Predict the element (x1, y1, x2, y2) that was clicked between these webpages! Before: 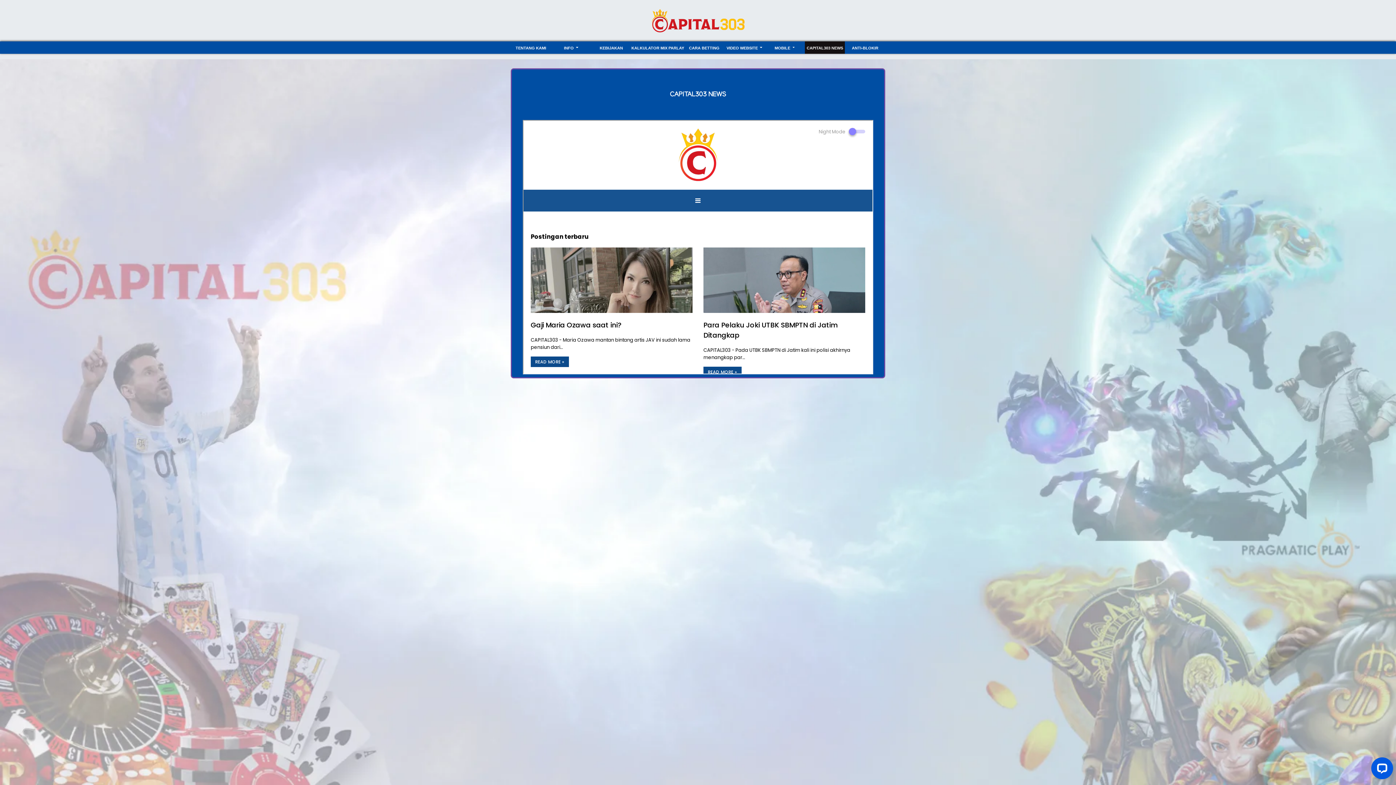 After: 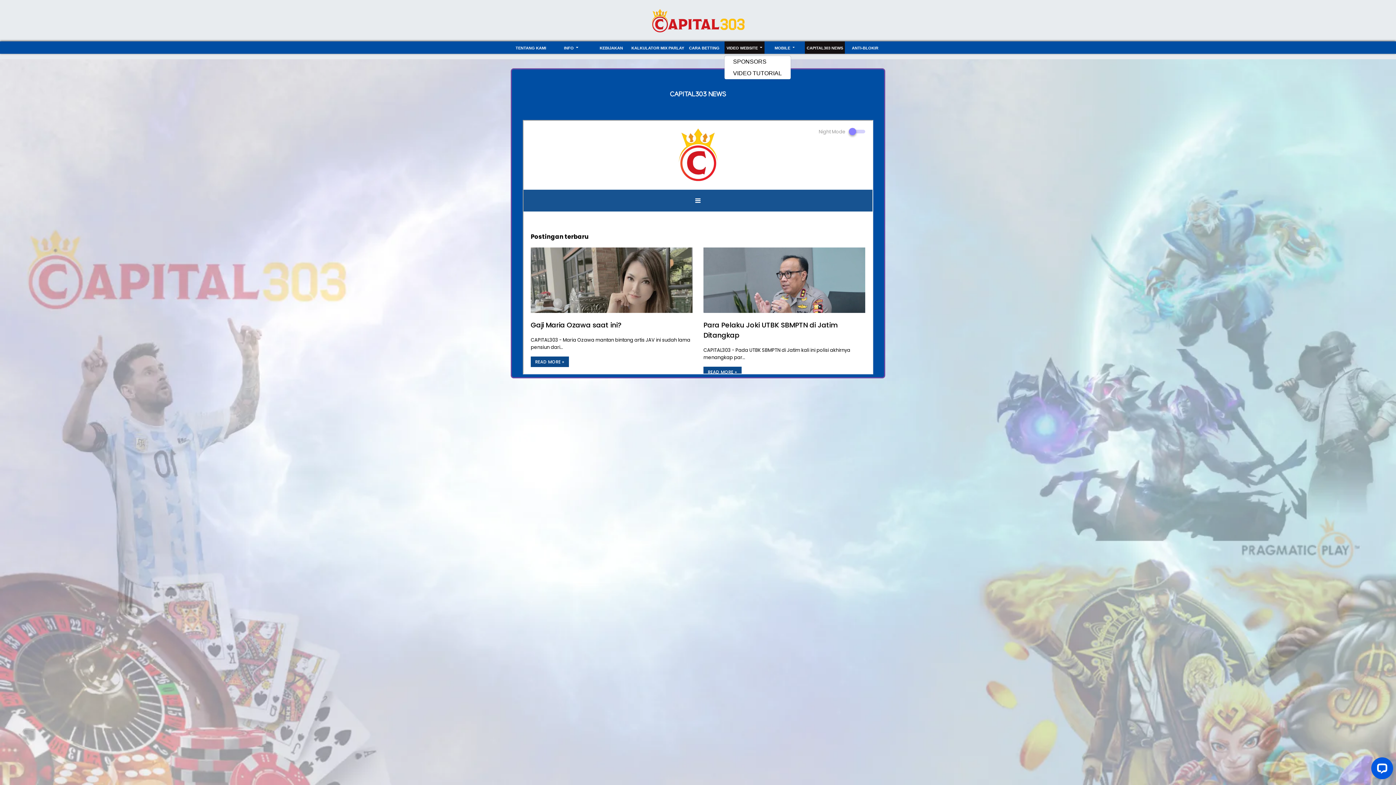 Action: bbox: (724, 44, 764, 53) label: VIDEO WEBSITE 